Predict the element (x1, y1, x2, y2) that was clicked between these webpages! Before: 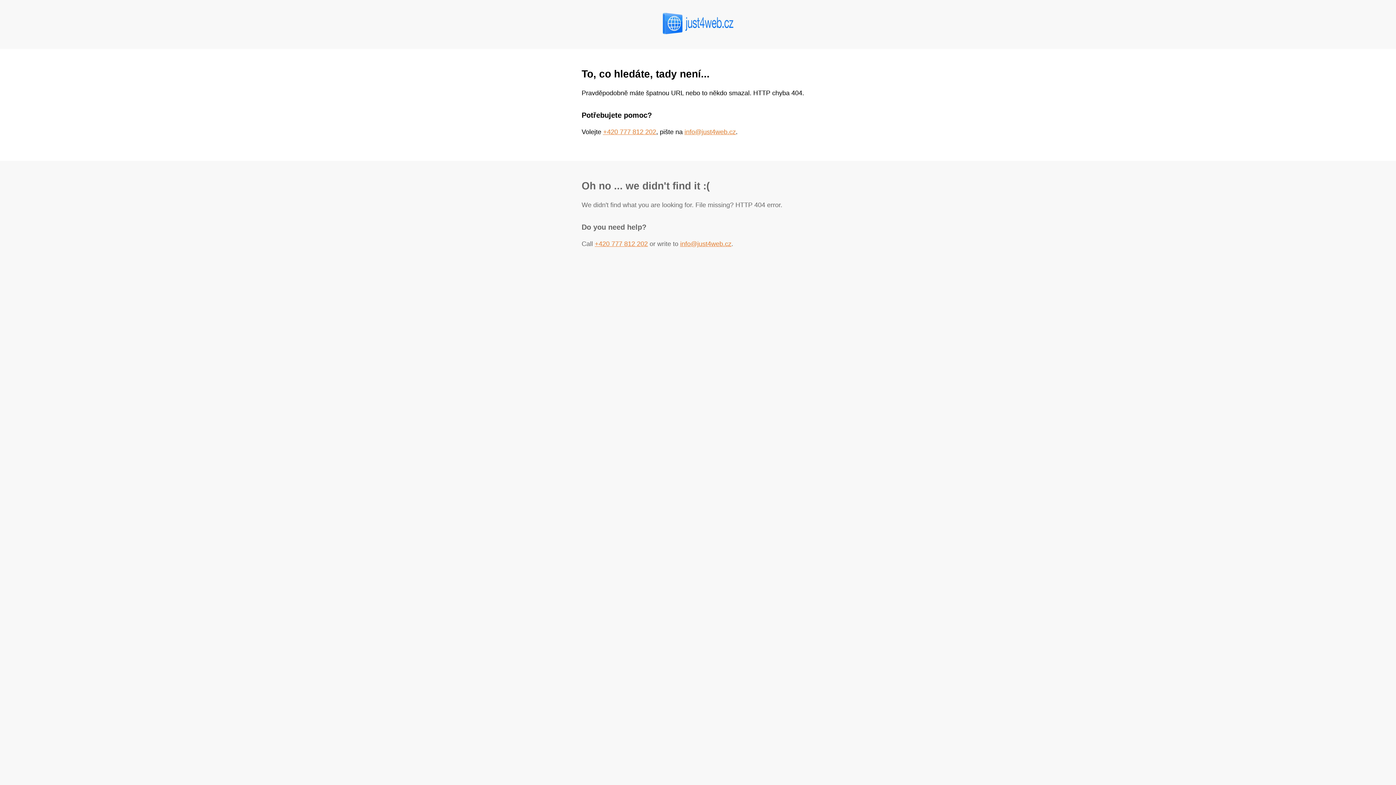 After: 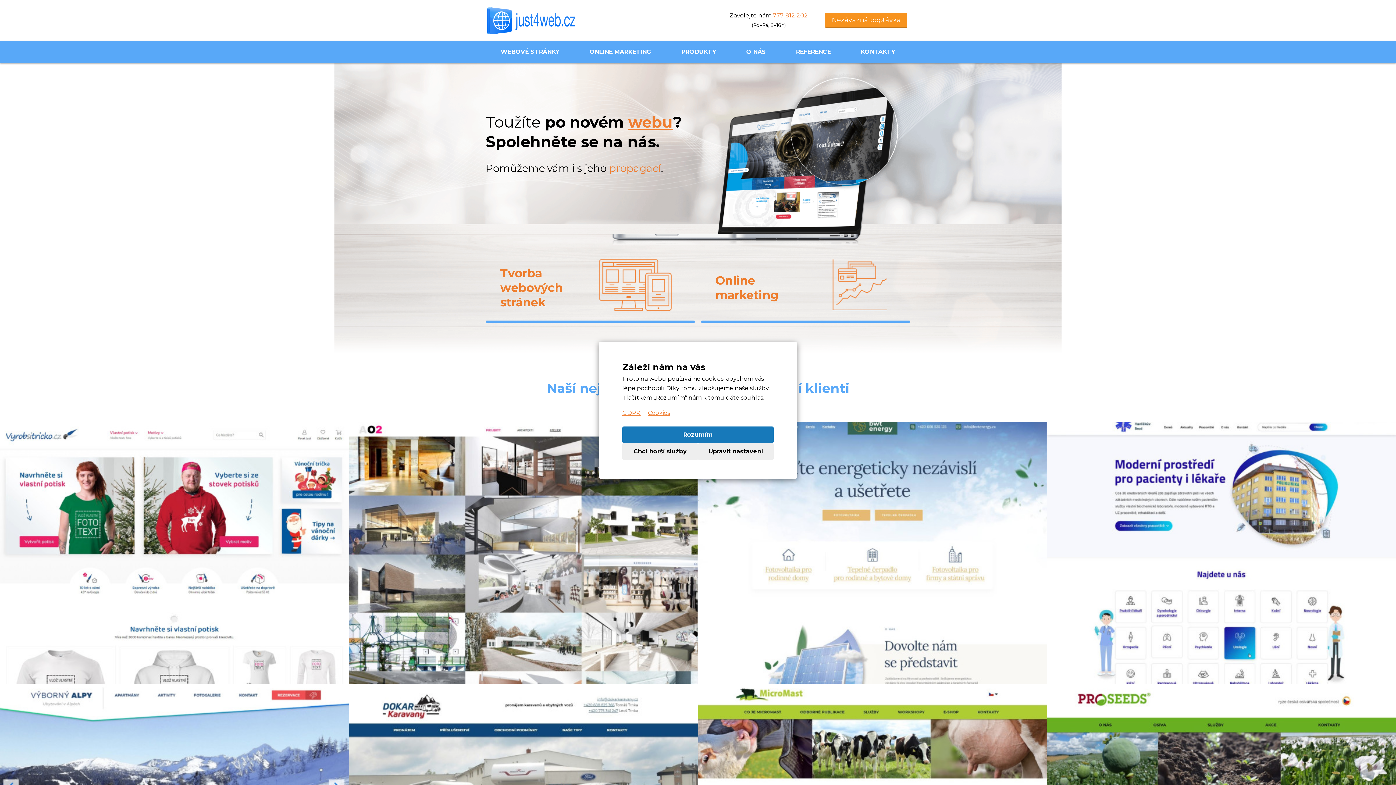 Action: bbox: (661, 11, 734, 35)